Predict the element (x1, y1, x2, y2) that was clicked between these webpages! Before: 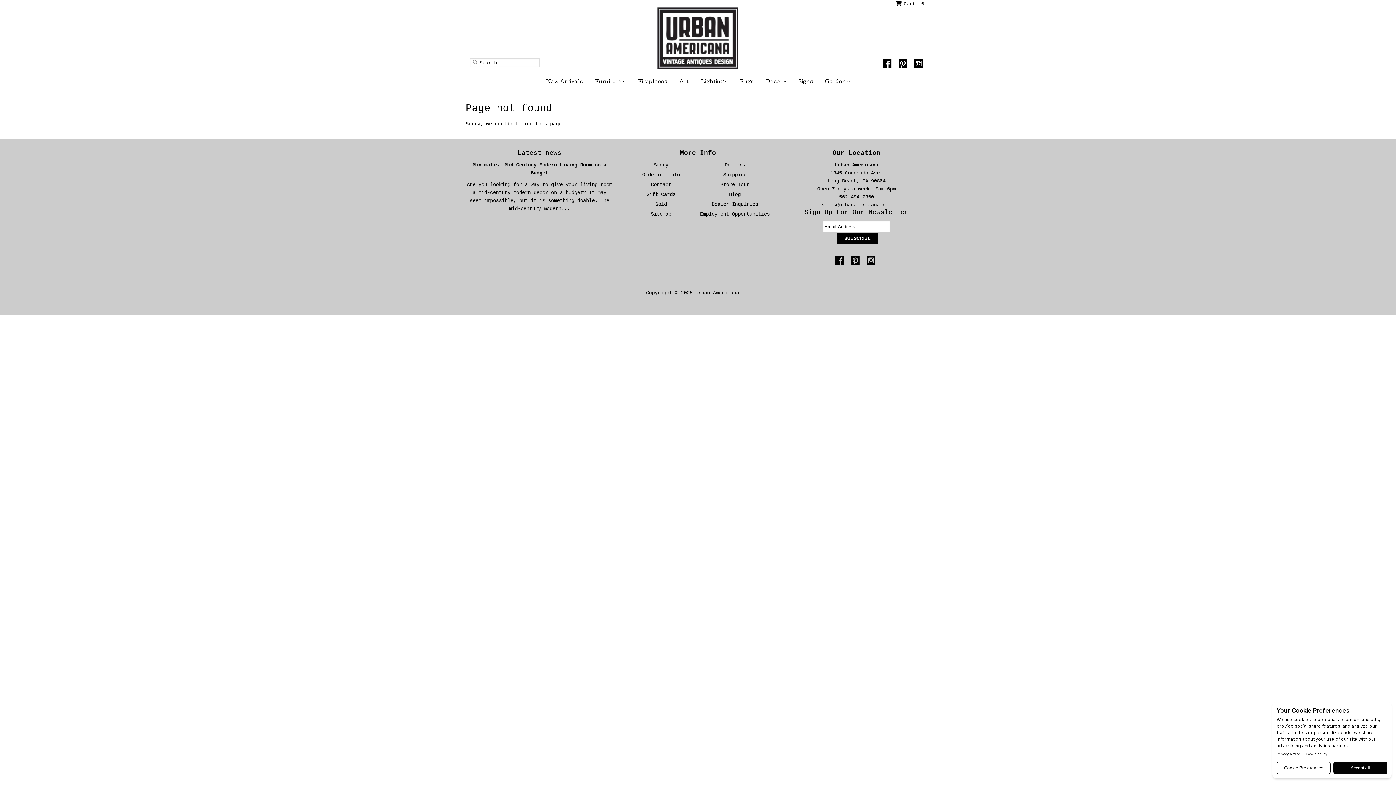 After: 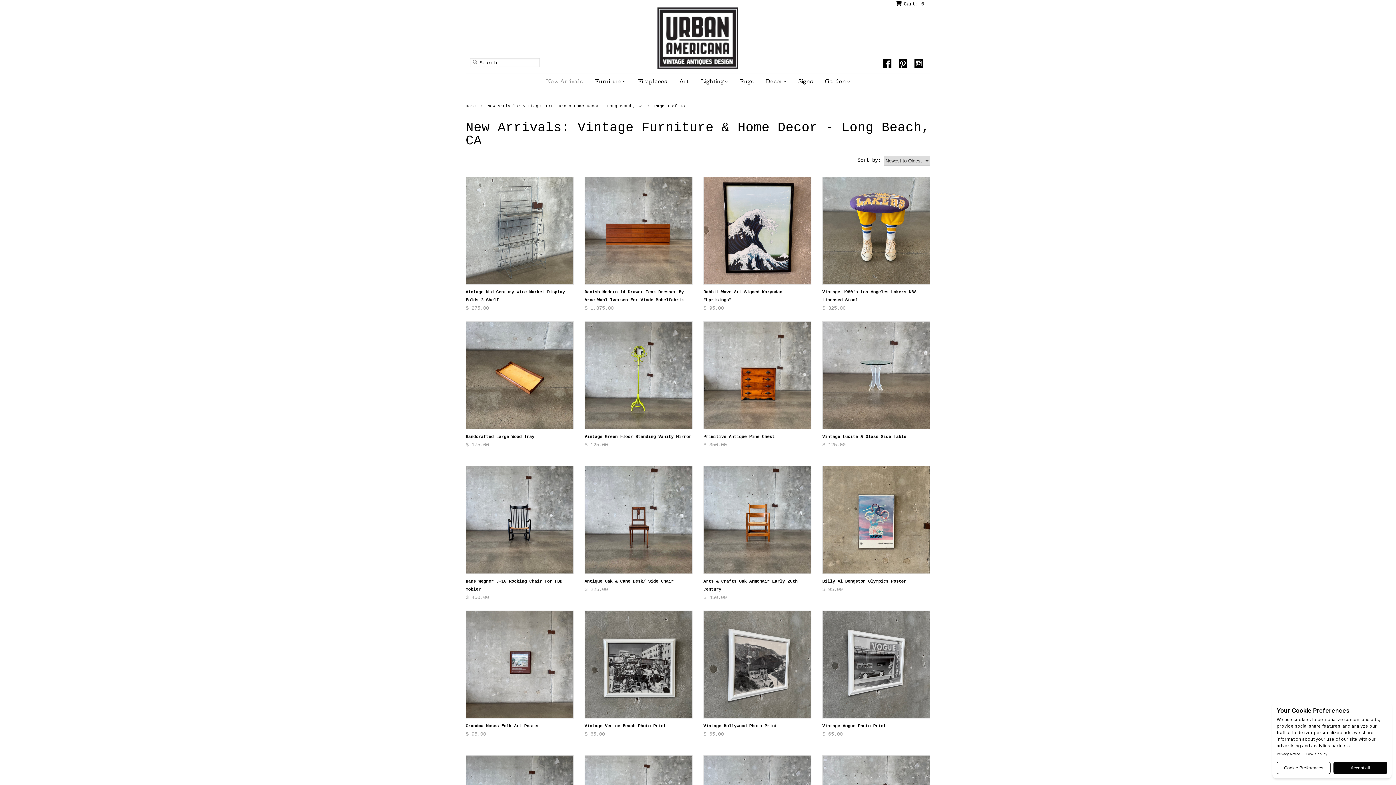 Action: label: New Arrivals bbox: (540, 73, 588, 91)